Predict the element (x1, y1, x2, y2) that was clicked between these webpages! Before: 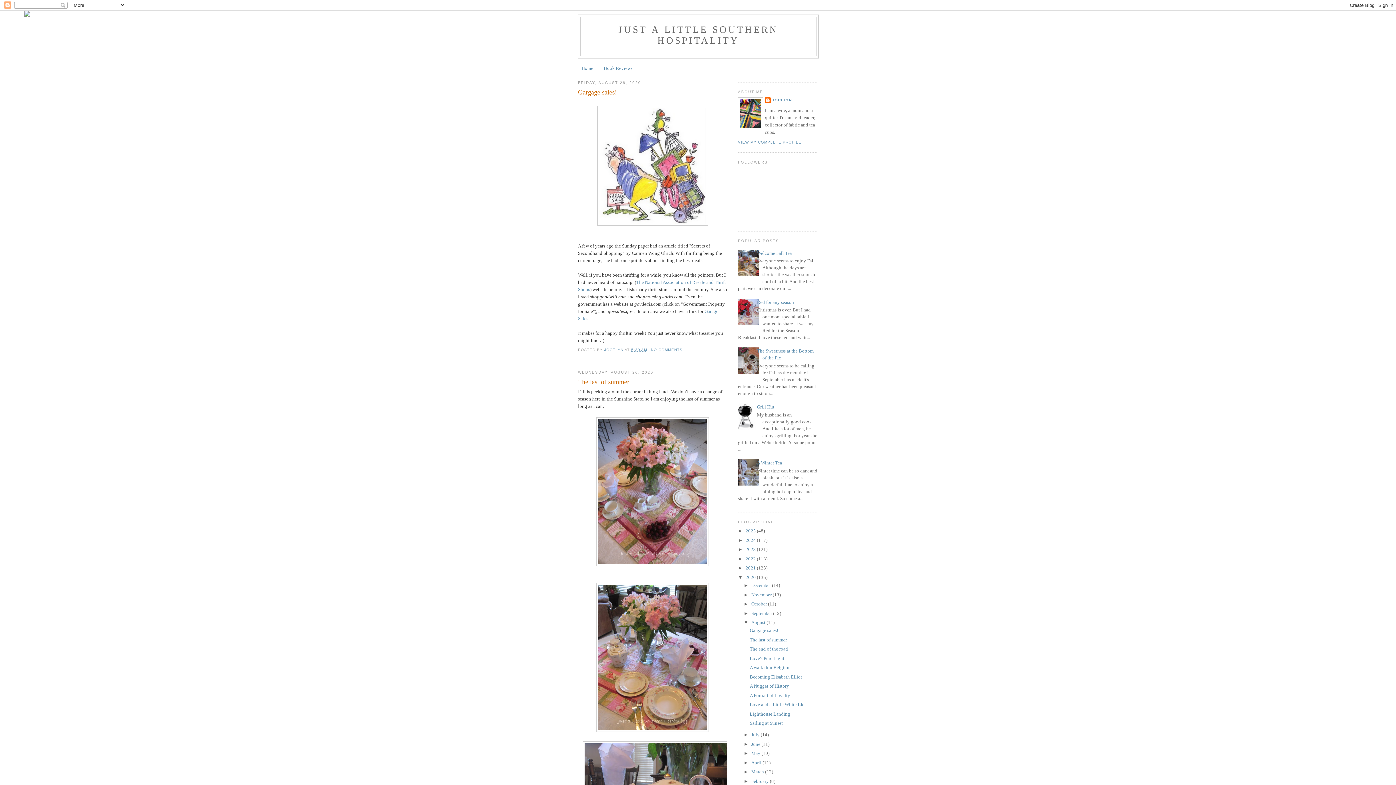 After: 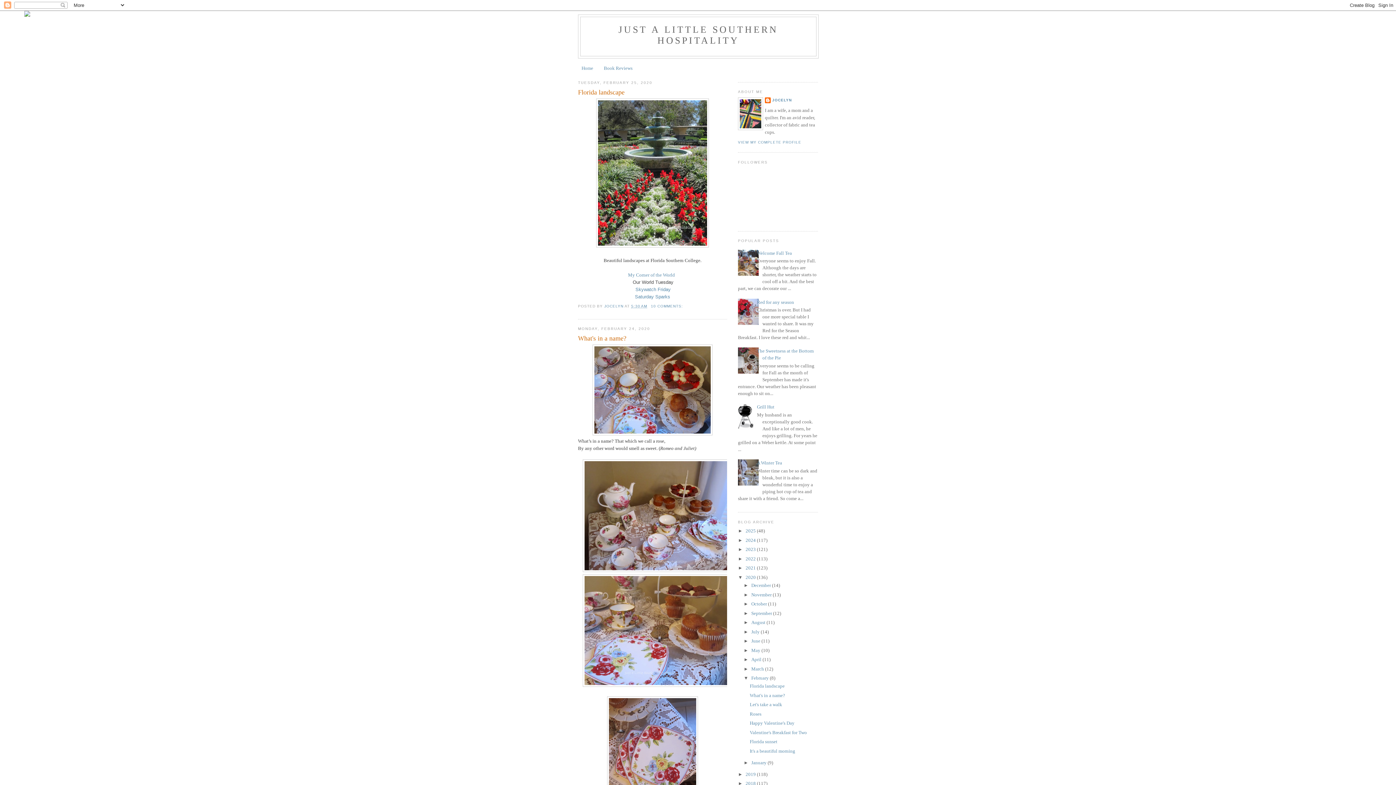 Action: bbox: (751, 778, 770, 784) label: February 